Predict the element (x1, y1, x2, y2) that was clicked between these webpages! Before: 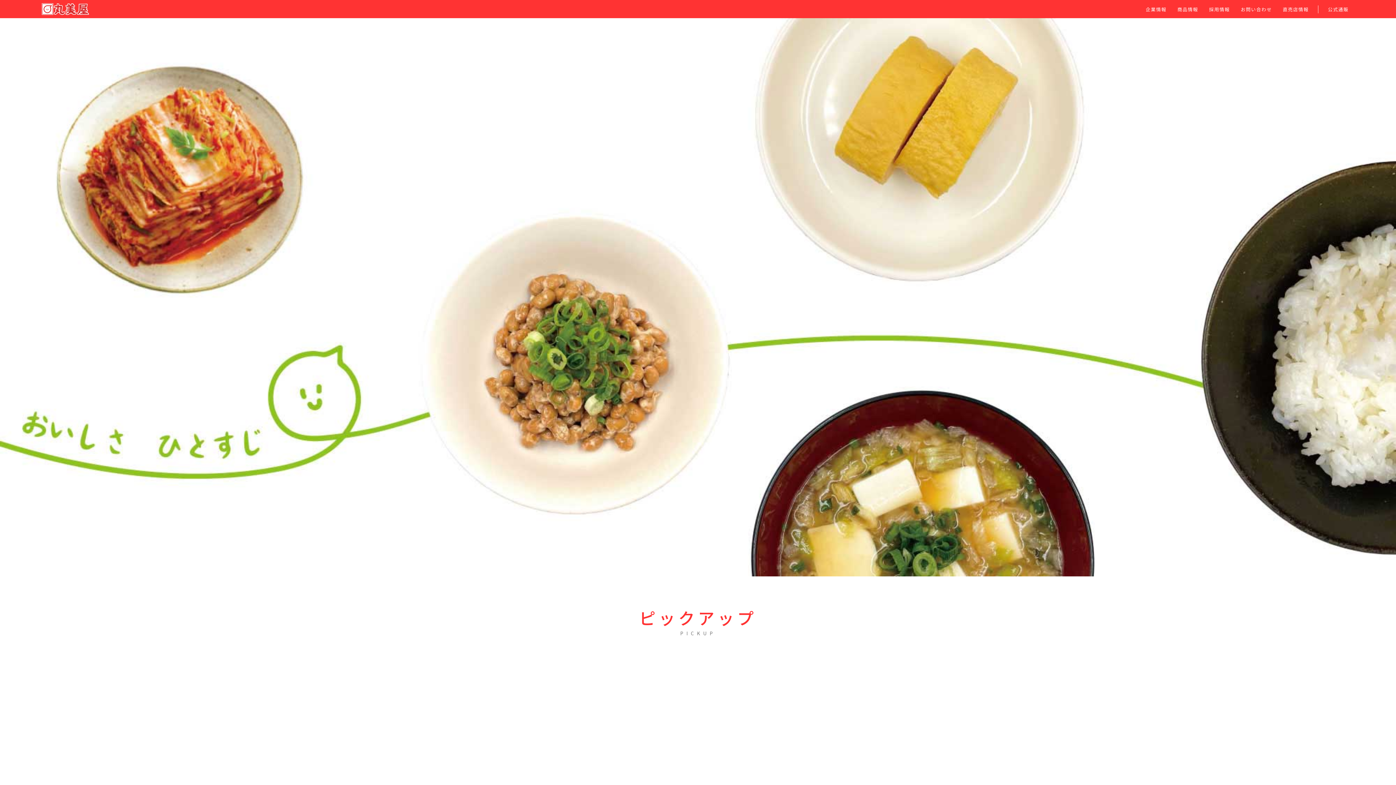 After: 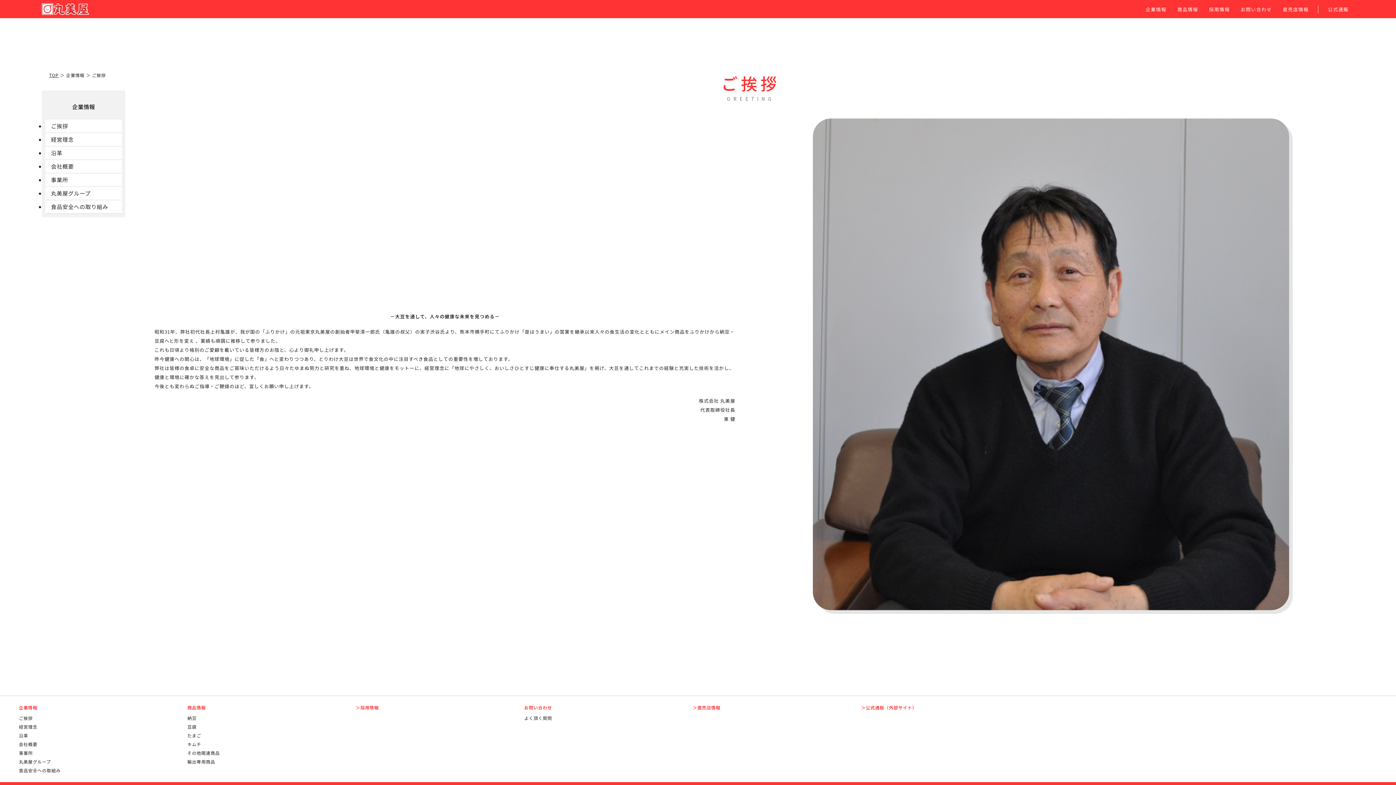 Action: bbox: (1140, 0, 1172, 17) label: 企業情報